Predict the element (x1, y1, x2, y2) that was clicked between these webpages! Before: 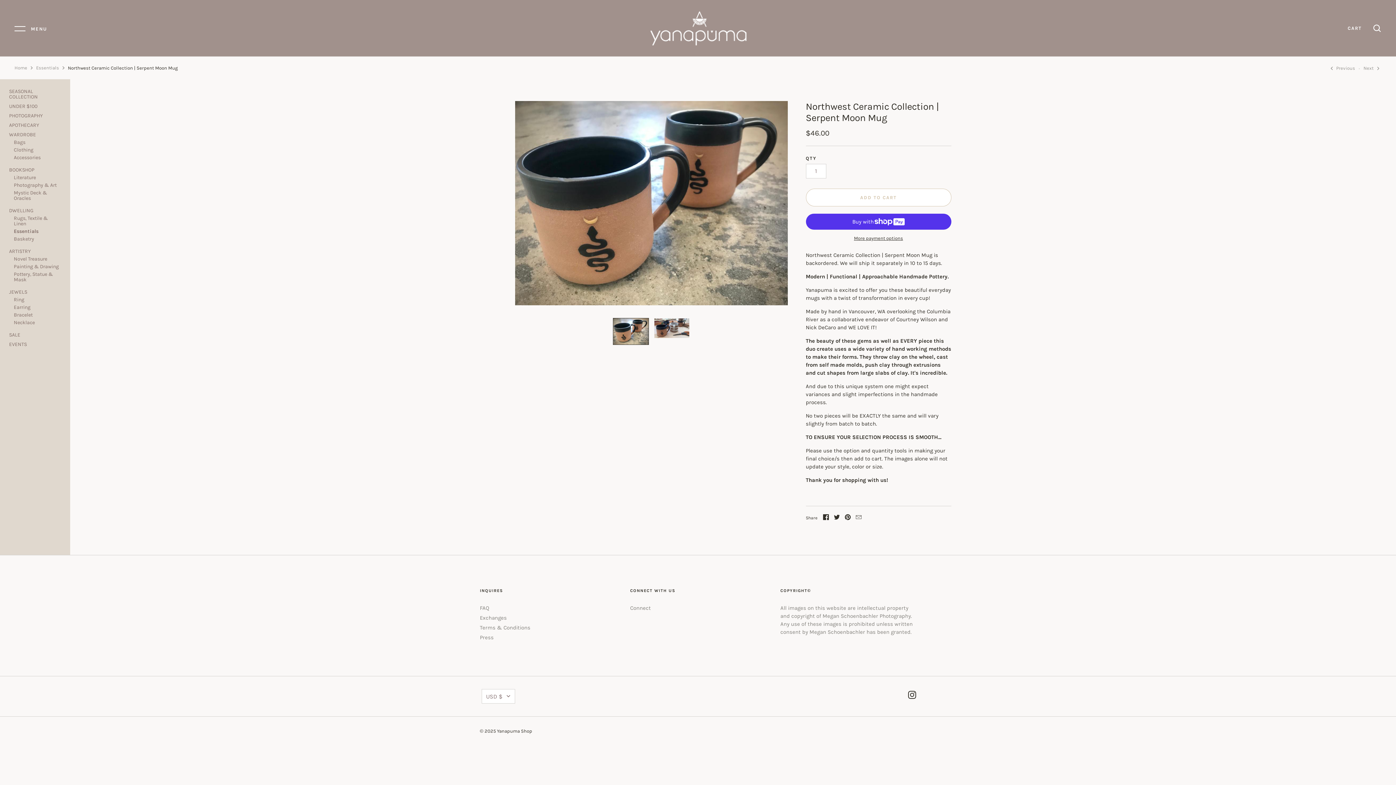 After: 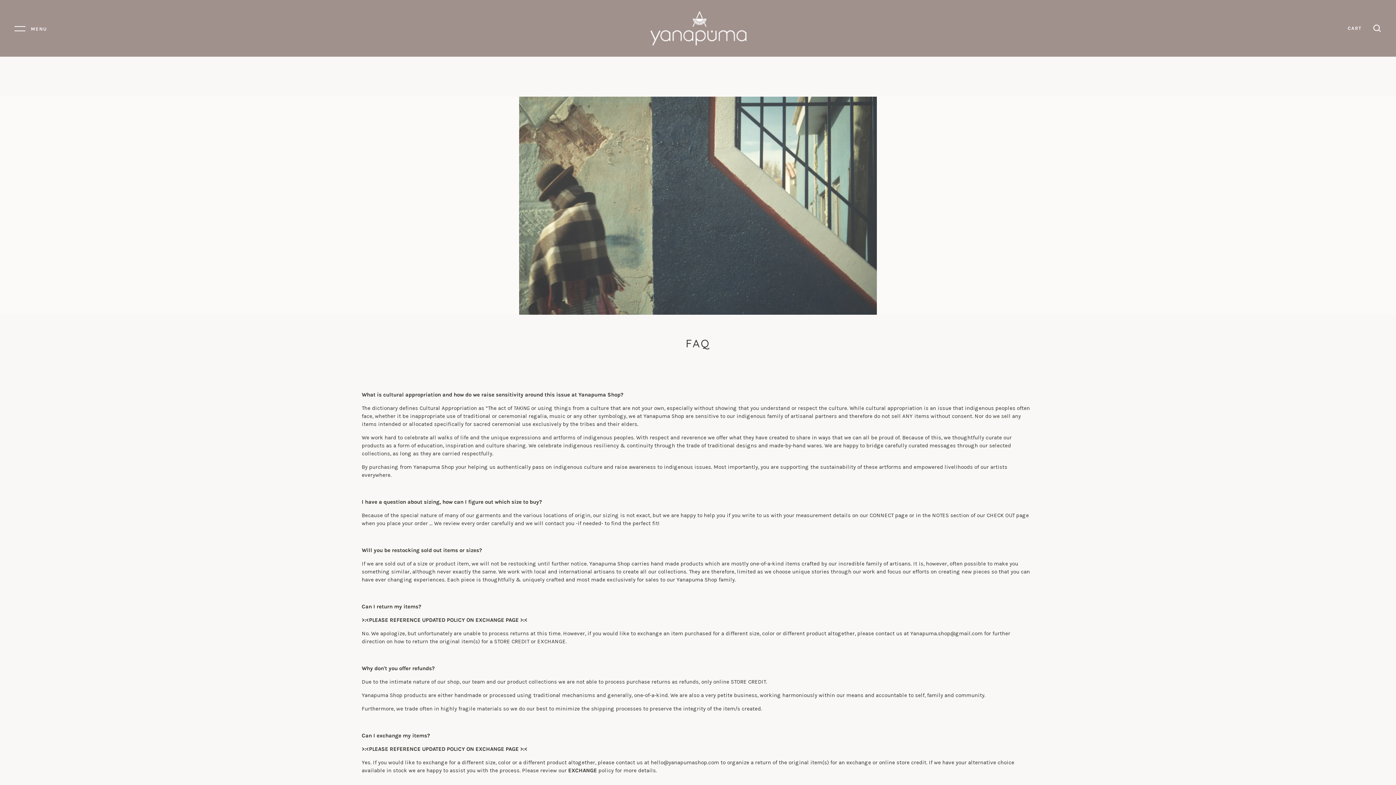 Action: label: FAQ bbox: (480, 604, 489, 612)